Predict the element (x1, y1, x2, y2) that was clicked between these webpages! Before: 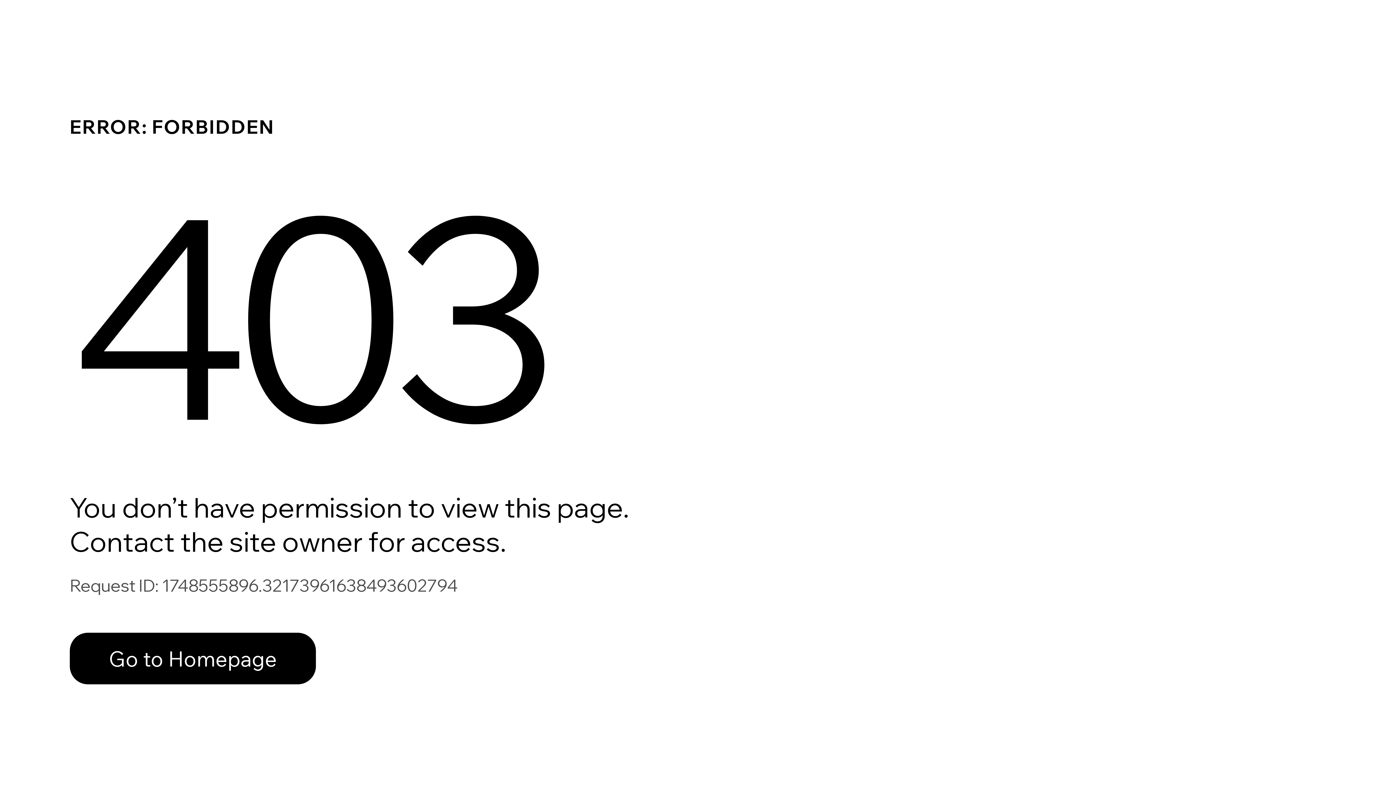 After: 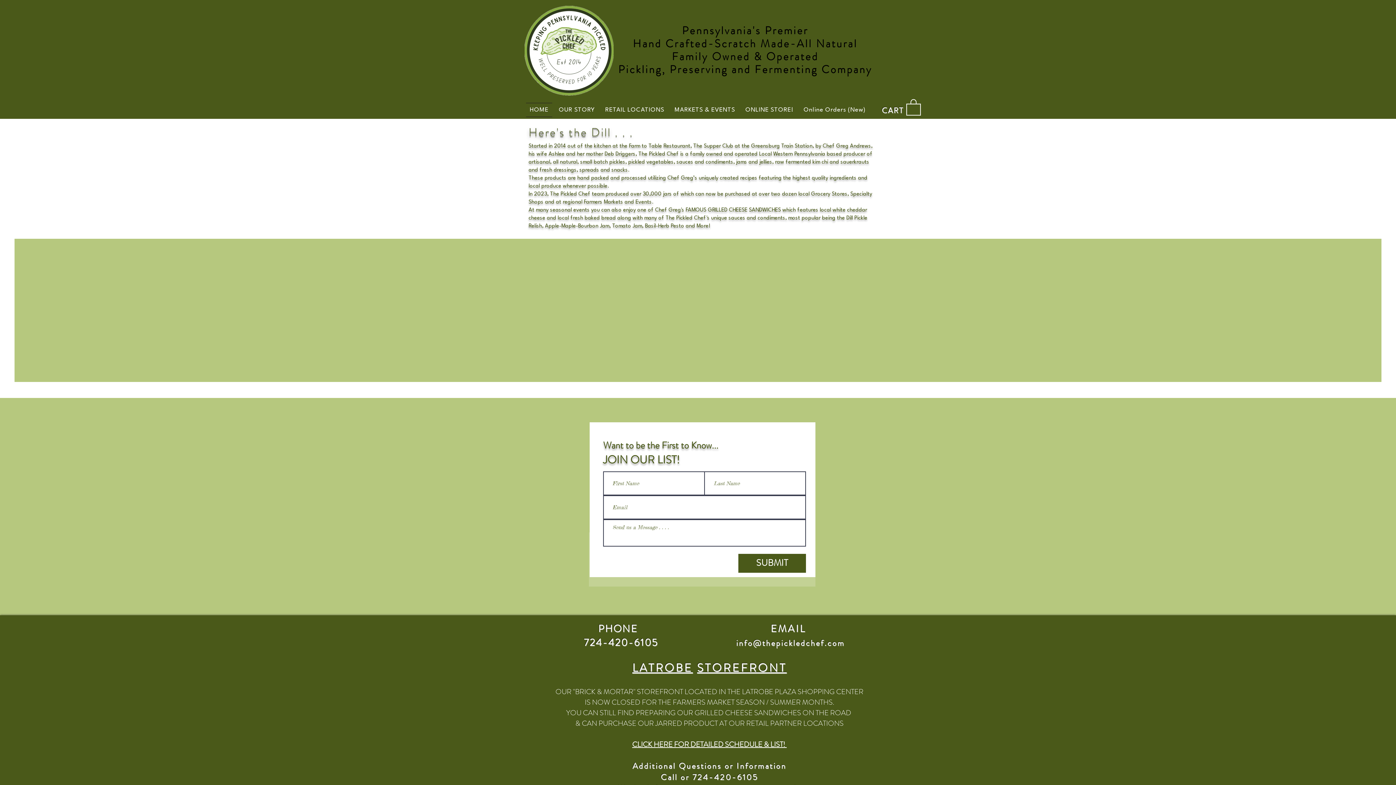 Action: label: Go to Homepage bbox: (69, 633, 316, 684)